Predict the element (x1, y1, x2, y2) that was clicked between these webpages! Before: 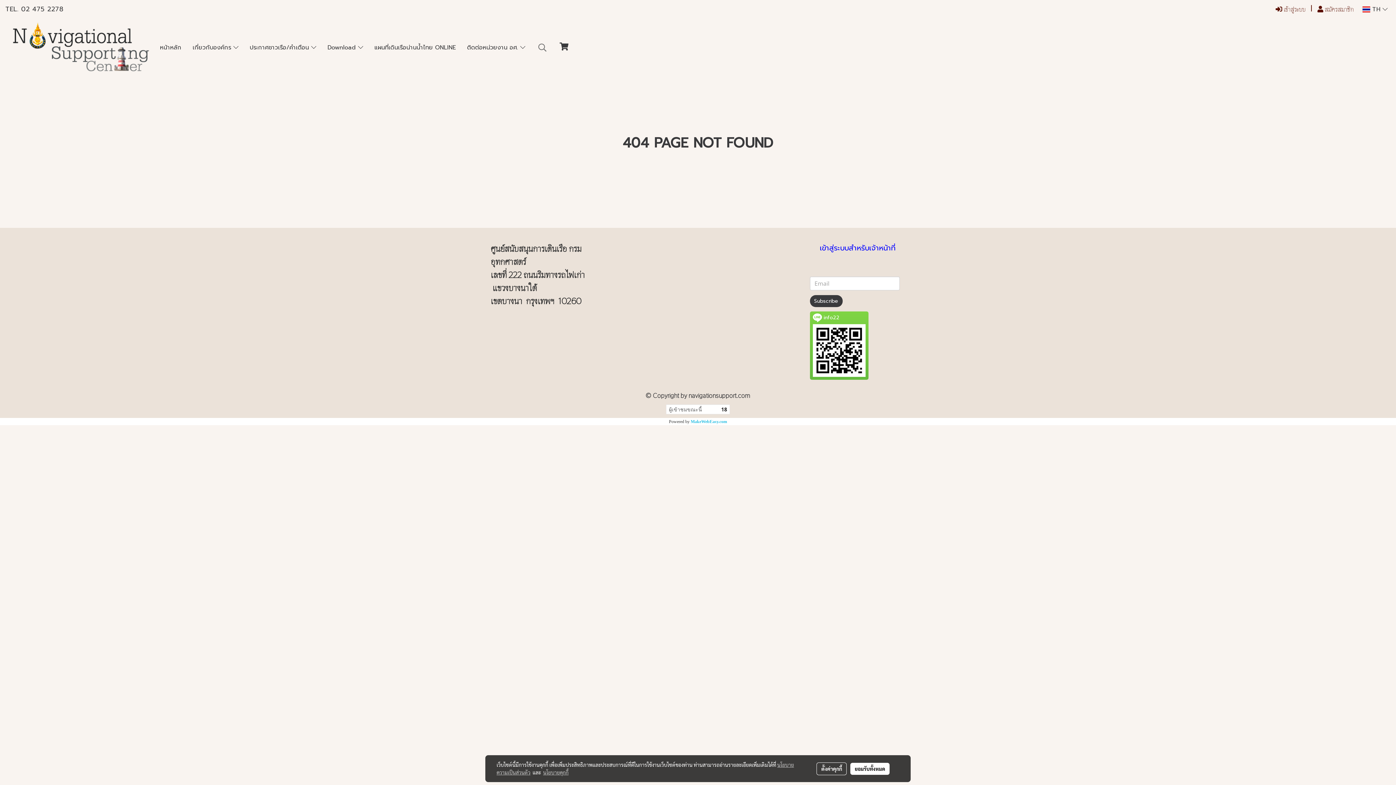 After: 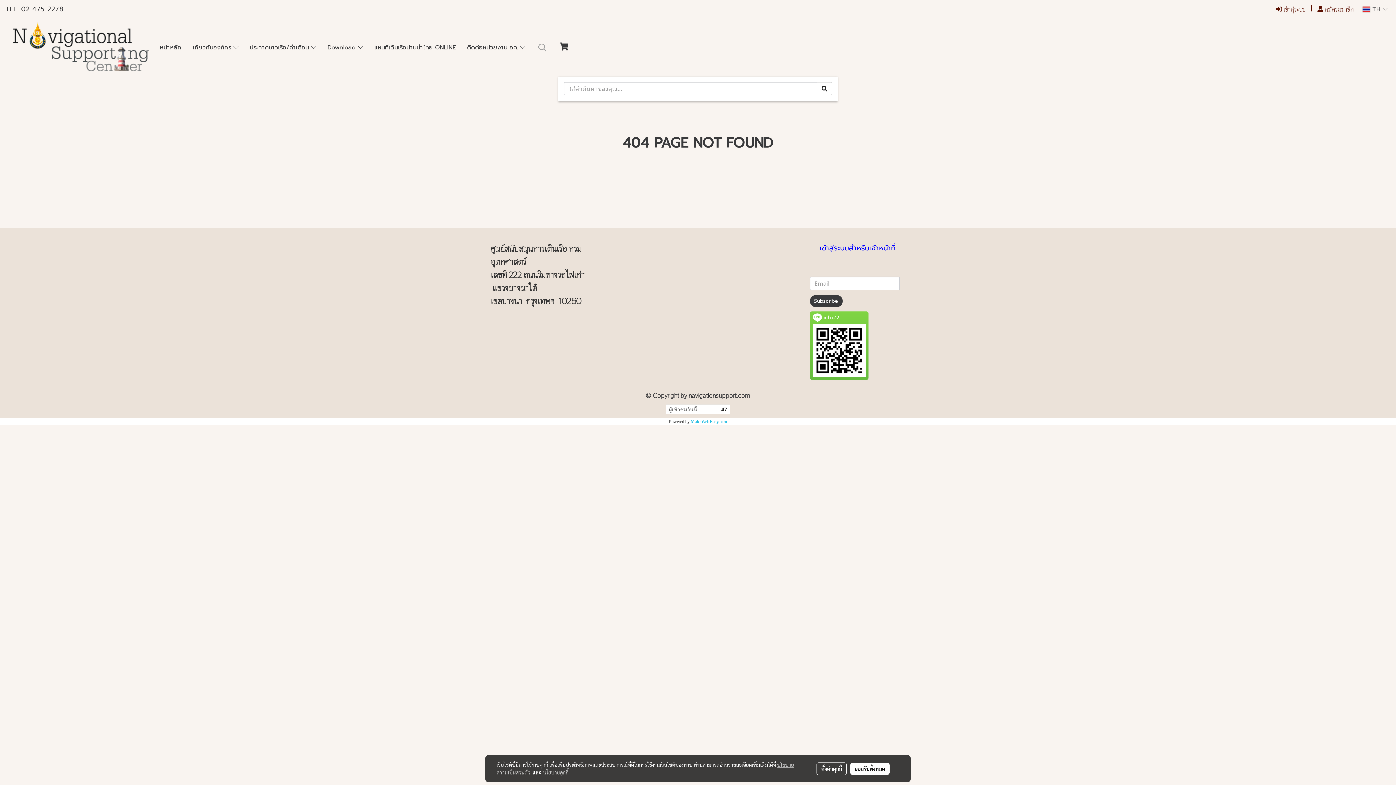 Action: bbox: (534, 40, 550, 54)